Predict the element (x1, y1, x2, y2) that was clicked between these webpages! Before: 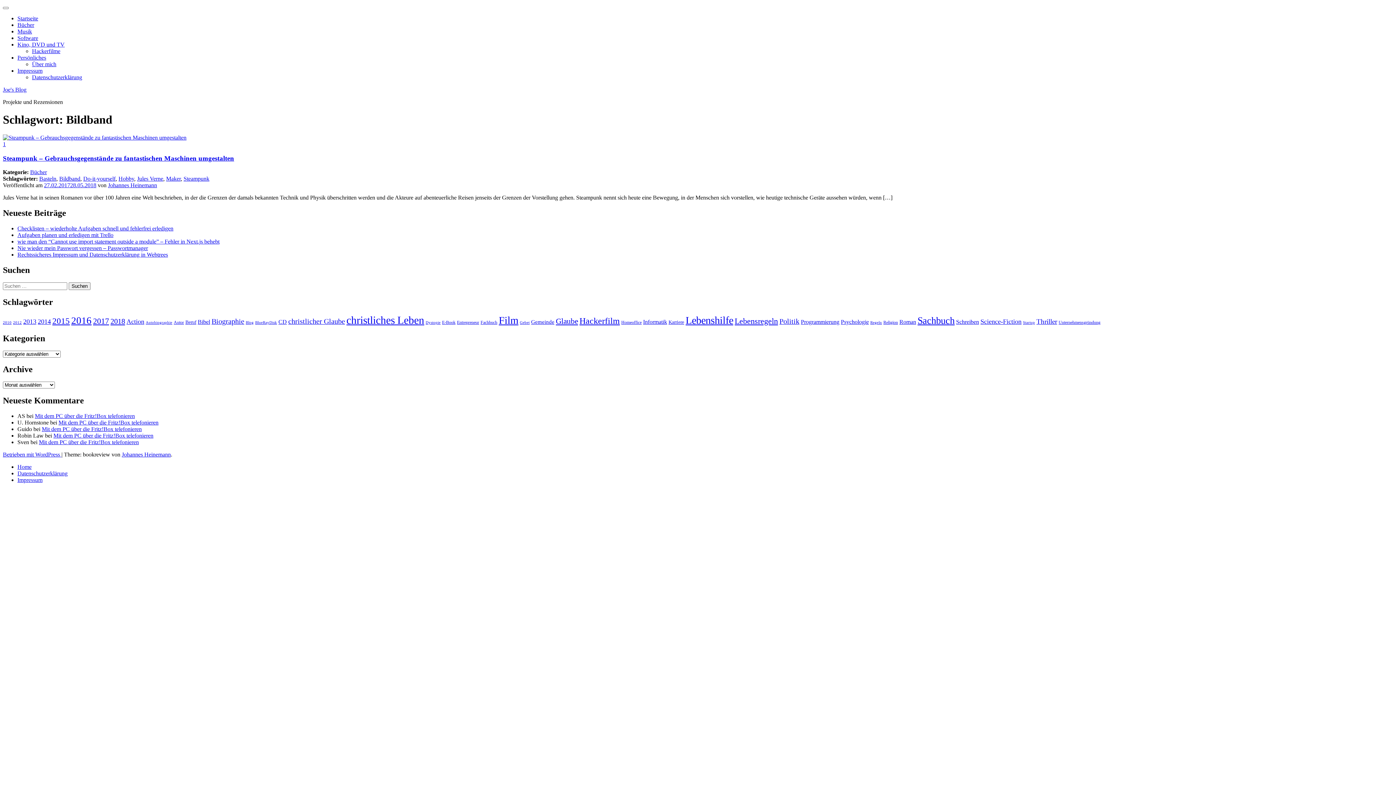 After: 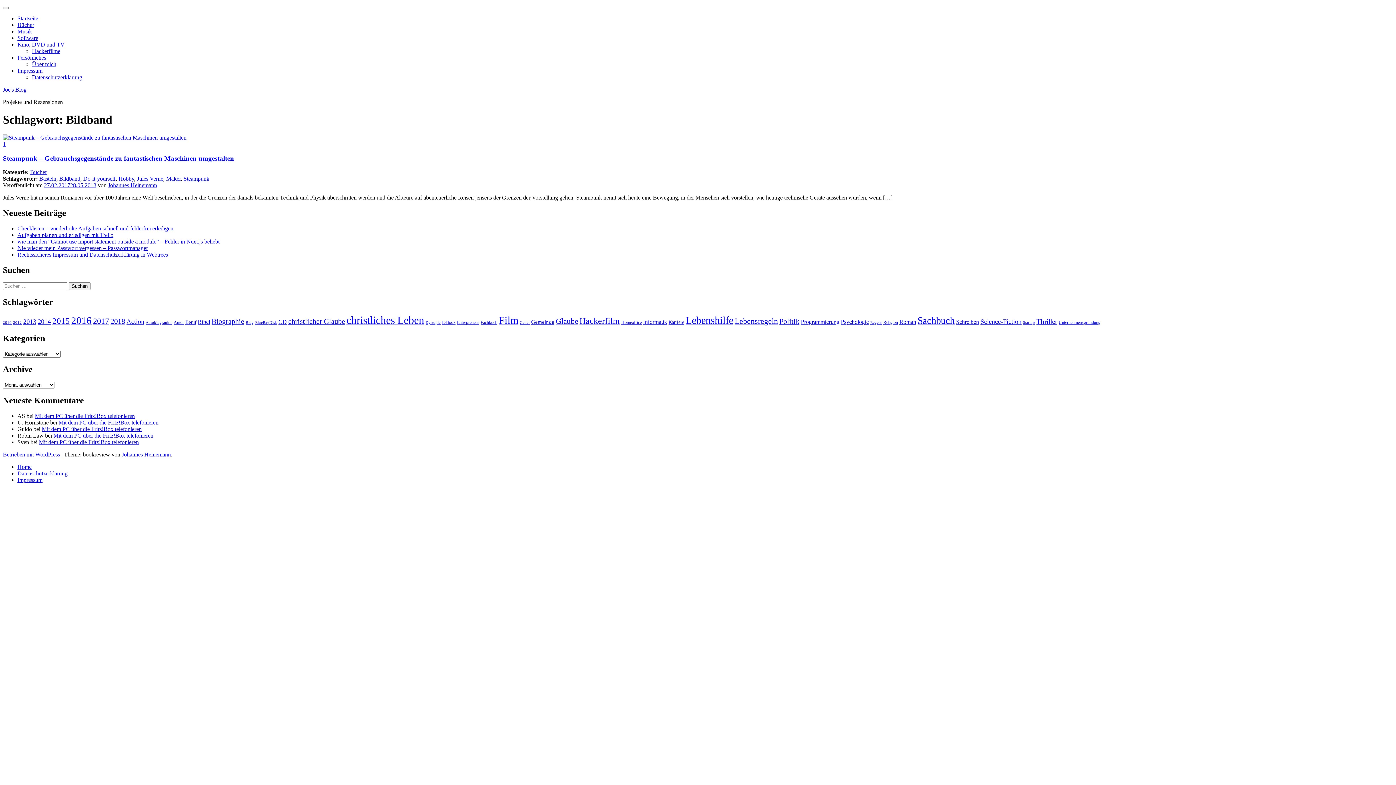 Action: label: Bildband bbox: (59, 175, 80, 181)